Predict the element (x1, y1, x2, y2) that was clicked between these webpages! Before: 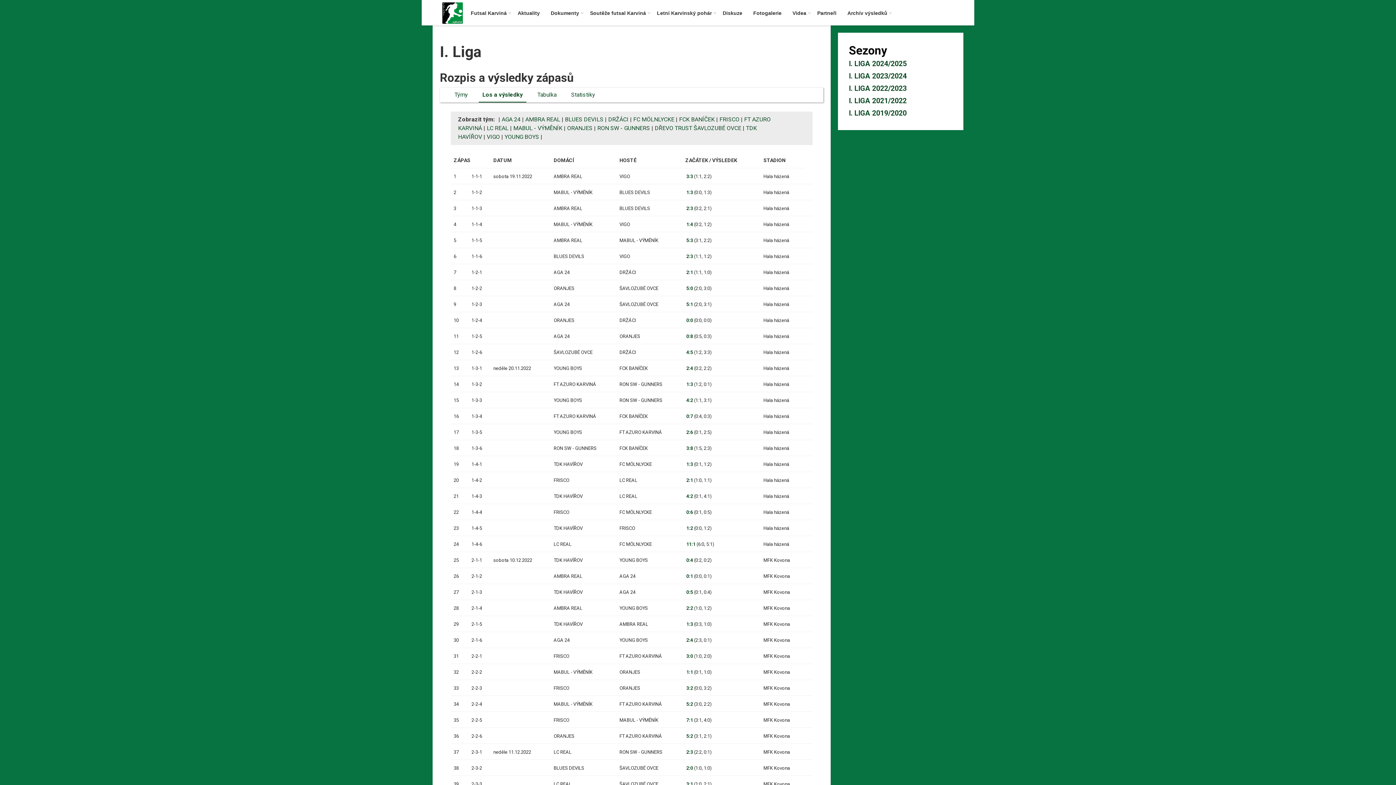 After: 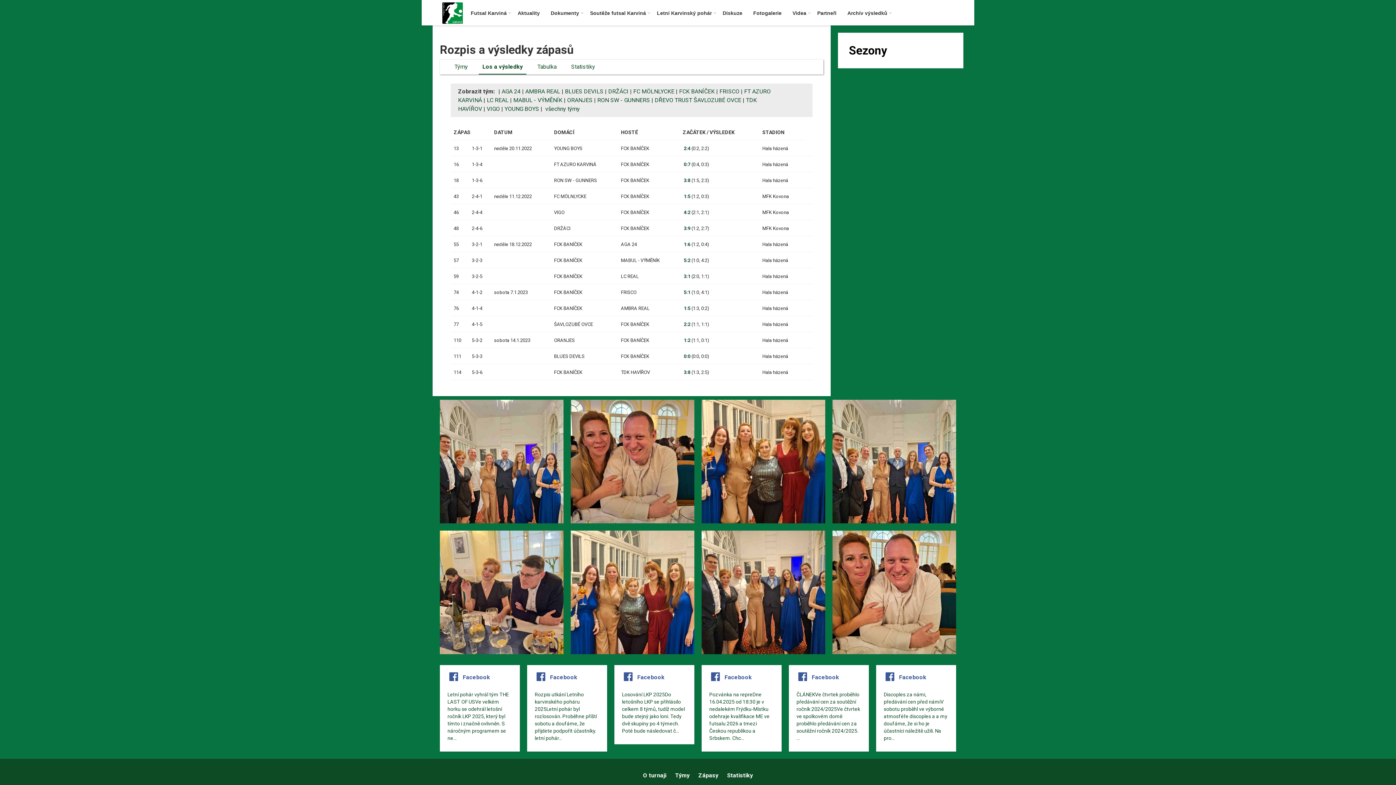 Action: bbox: (679, 115, 714, 122) label: FCK BANÍČEK